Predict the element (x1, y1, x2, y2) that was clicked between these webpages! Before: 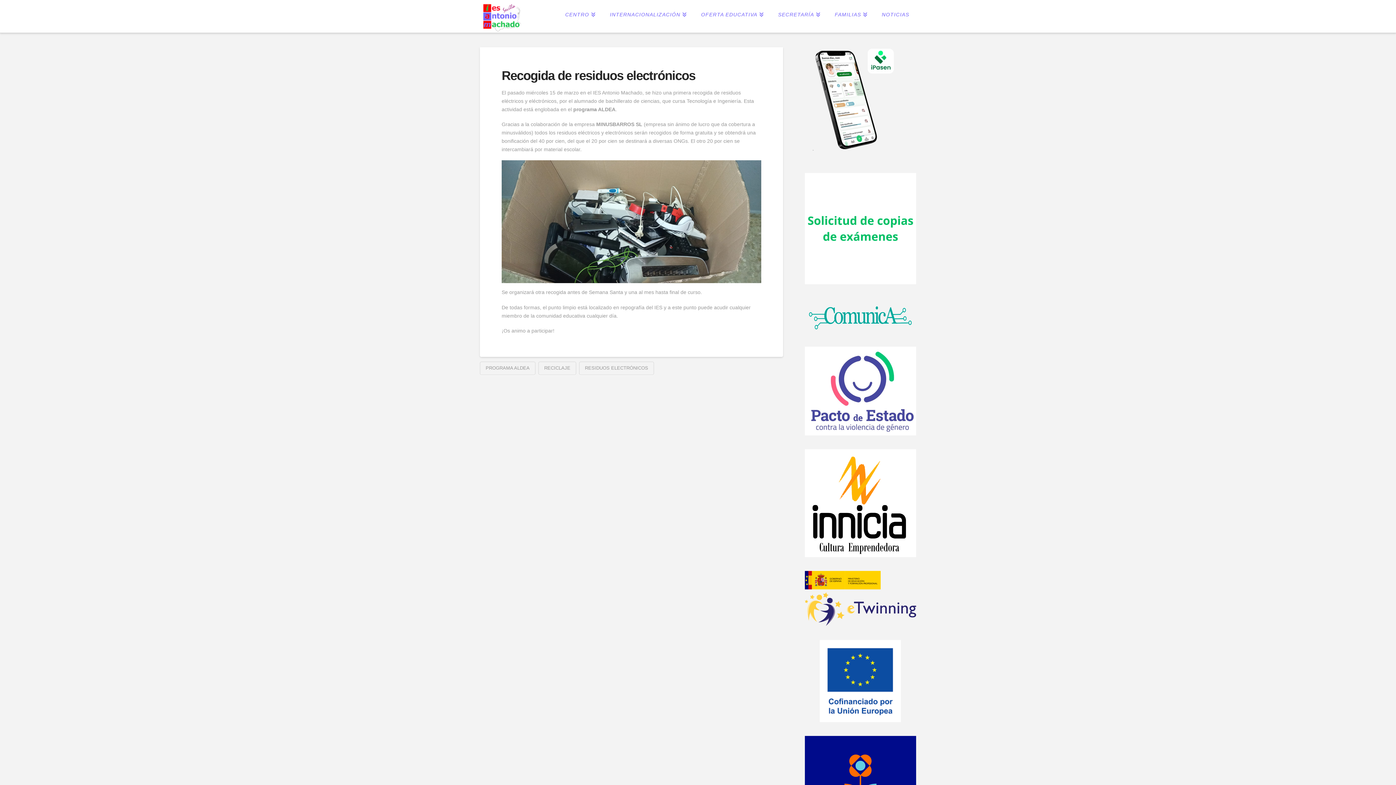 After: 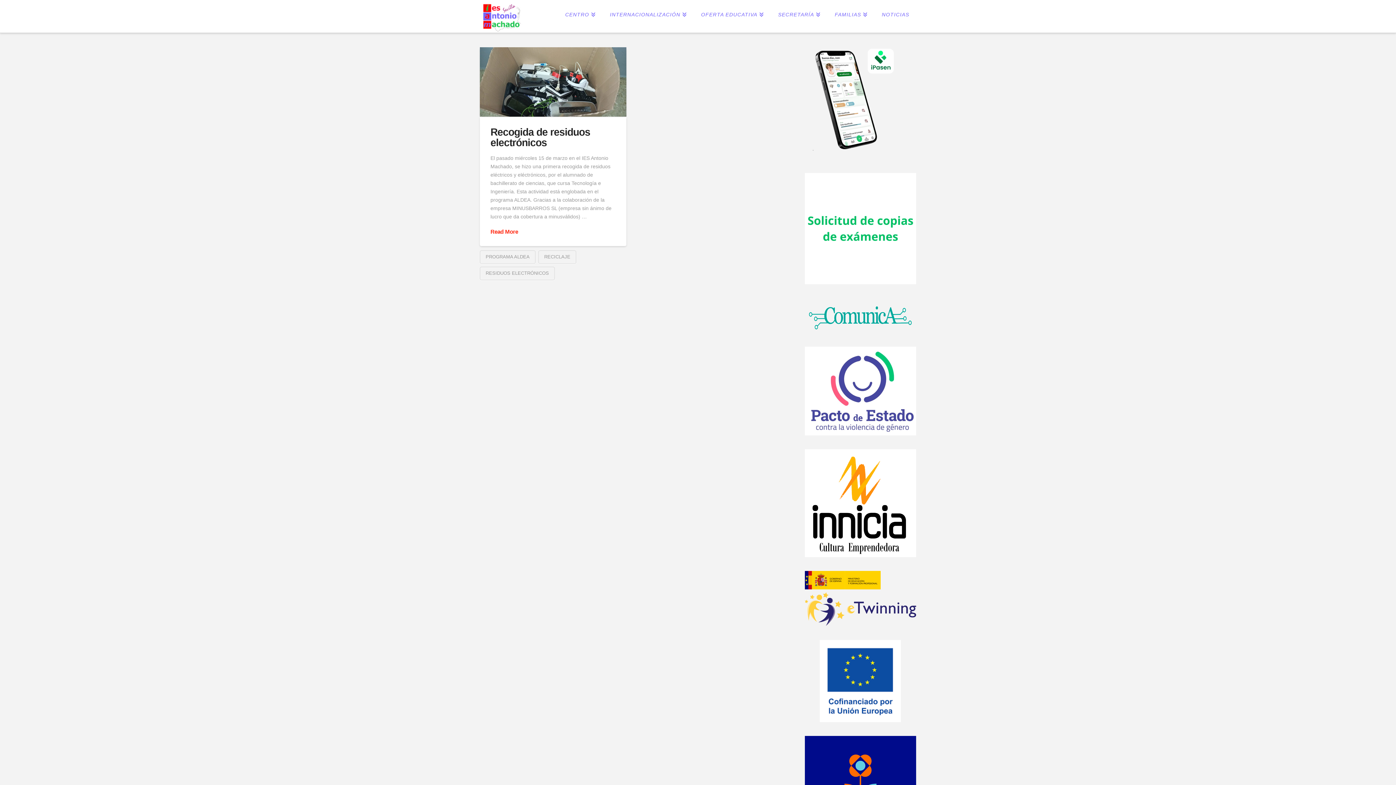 Action: label: RESIDUOS ELECTRÓNICOS bbox: (579, 361, 654, 375)